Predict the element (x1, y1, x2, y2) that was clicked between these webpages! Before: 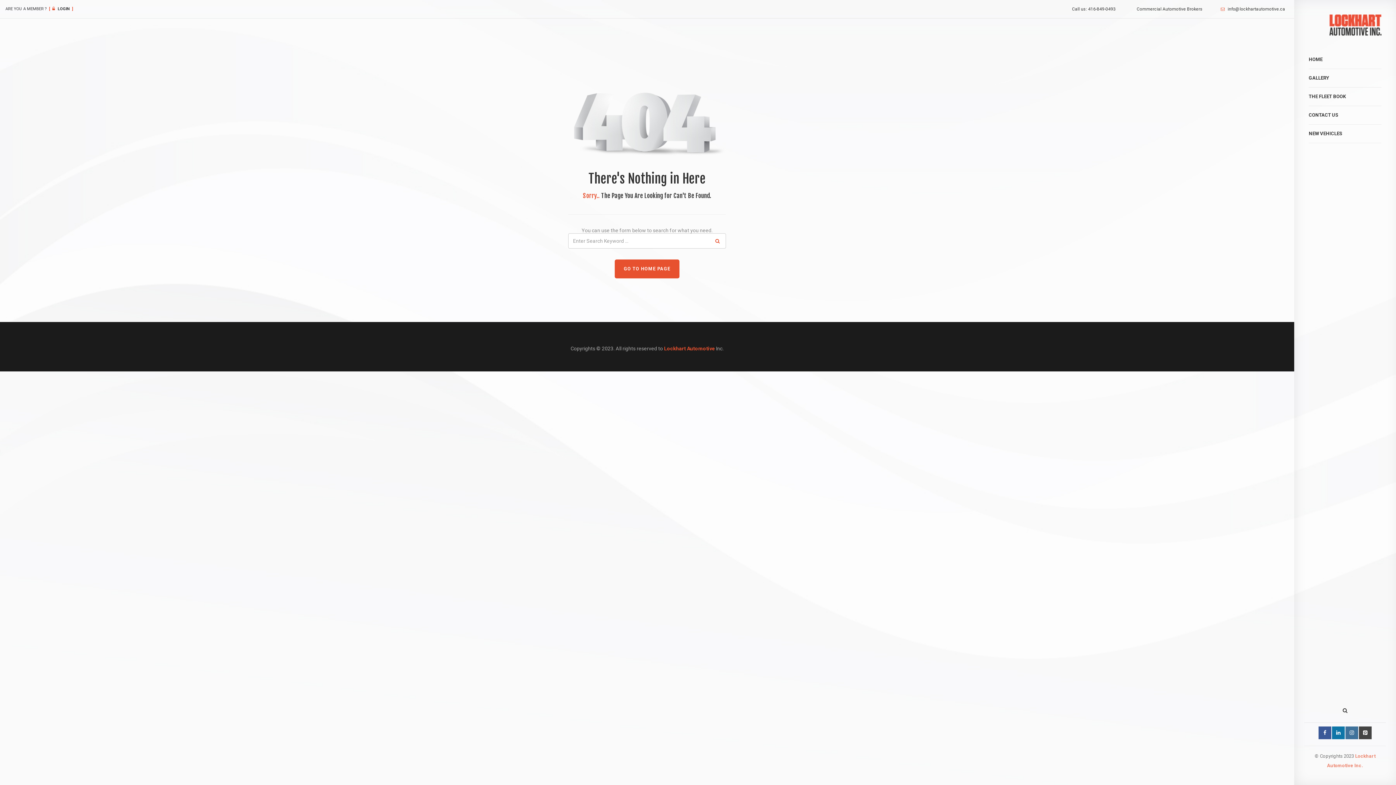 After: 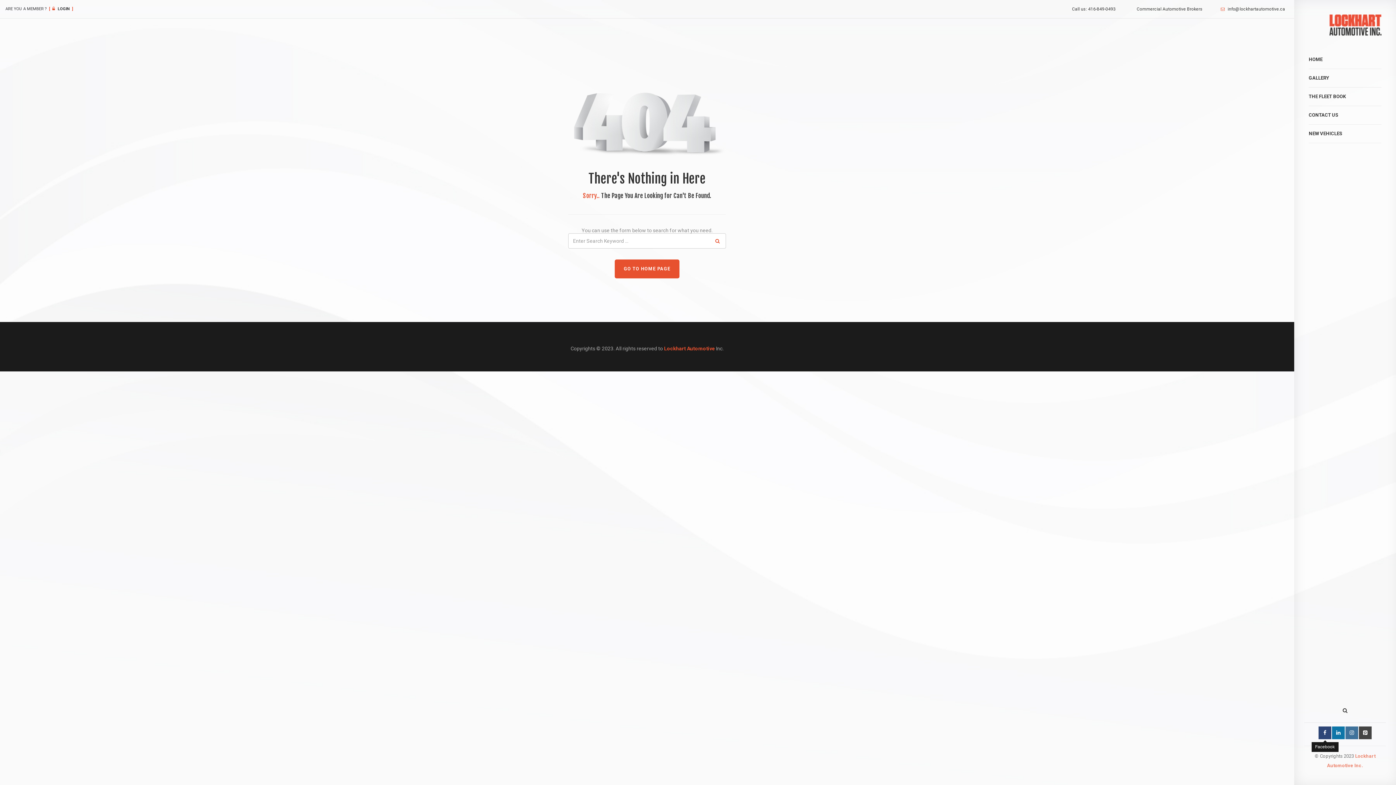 Action: bbox: (1318, 726, 1331, 739)